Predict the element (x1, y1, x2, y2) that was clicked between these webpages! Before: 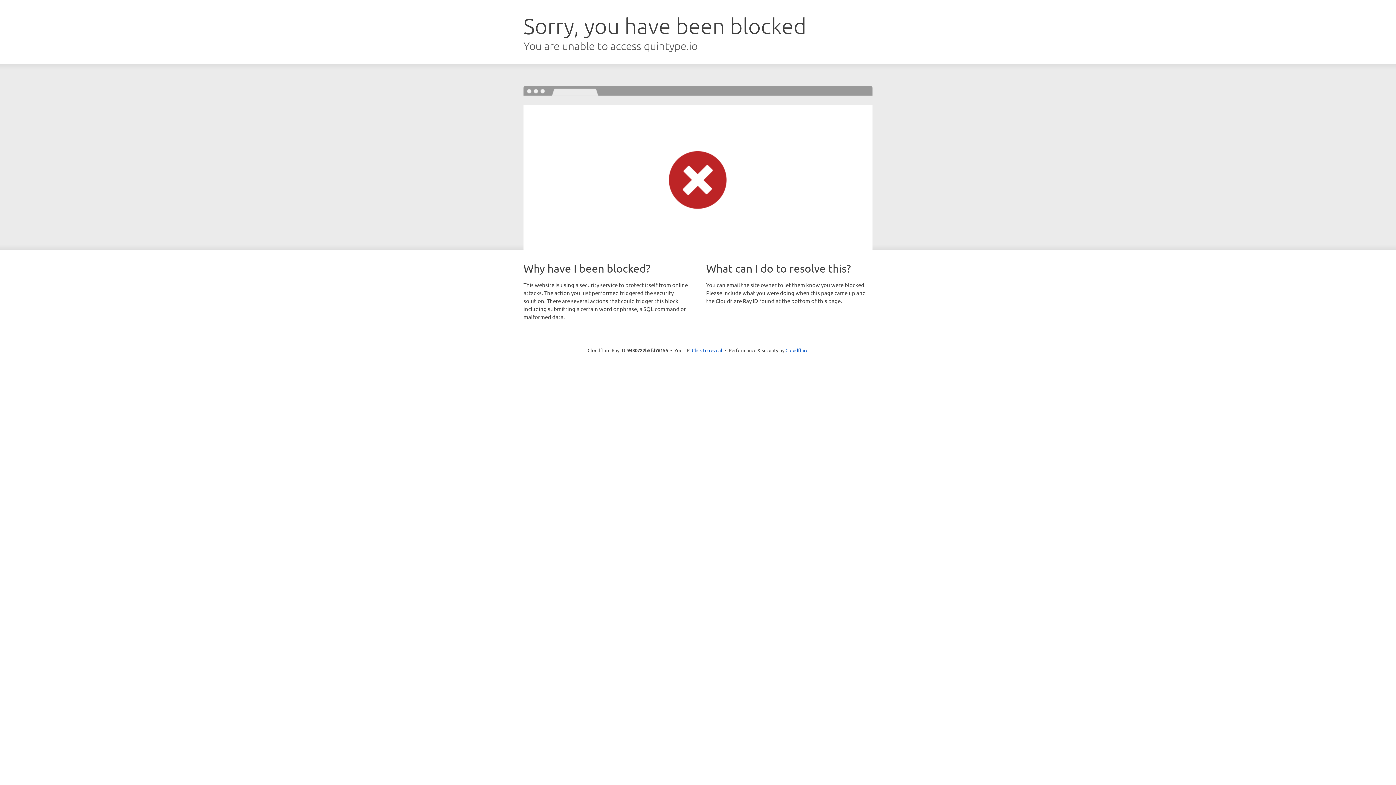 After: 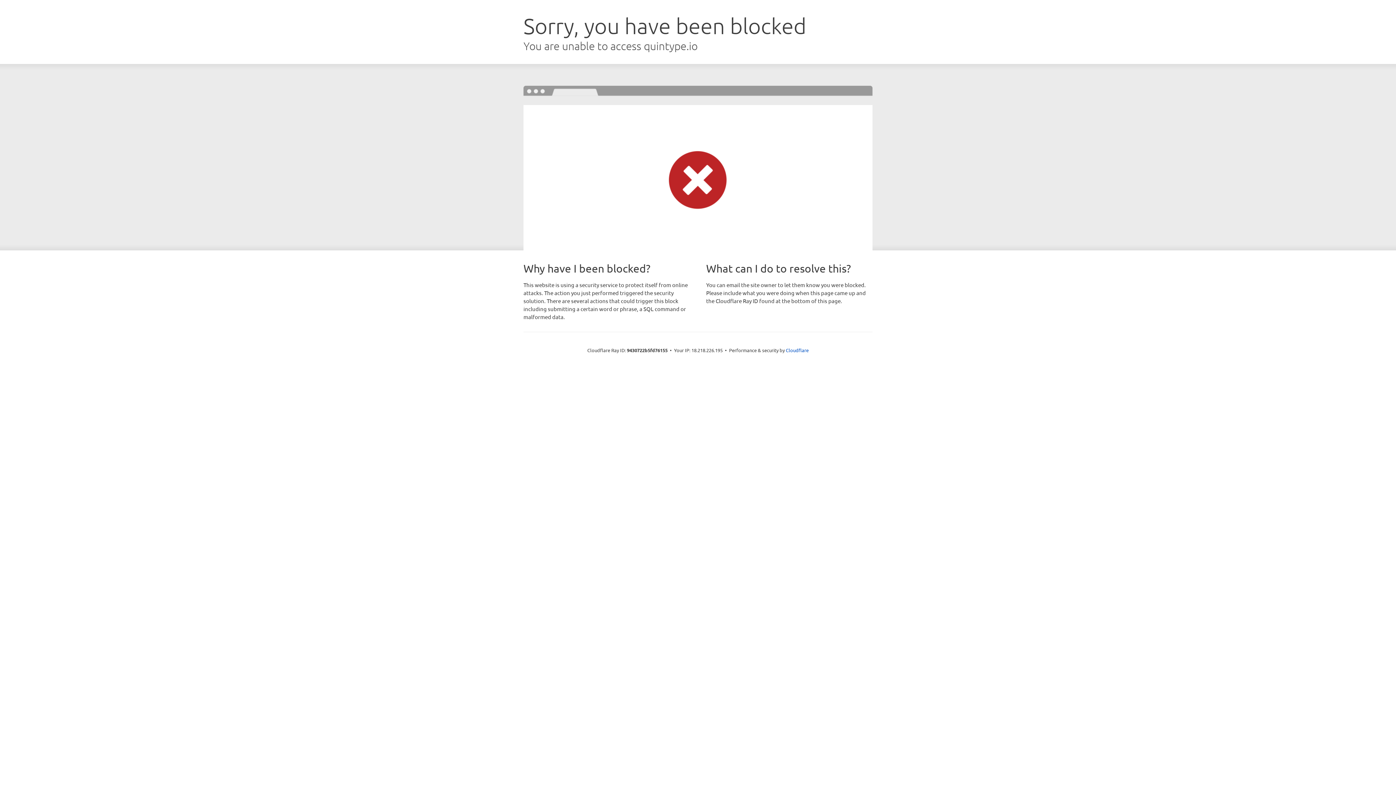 Action: bbox: (692, 346, 722, 353) label: Click to reveal